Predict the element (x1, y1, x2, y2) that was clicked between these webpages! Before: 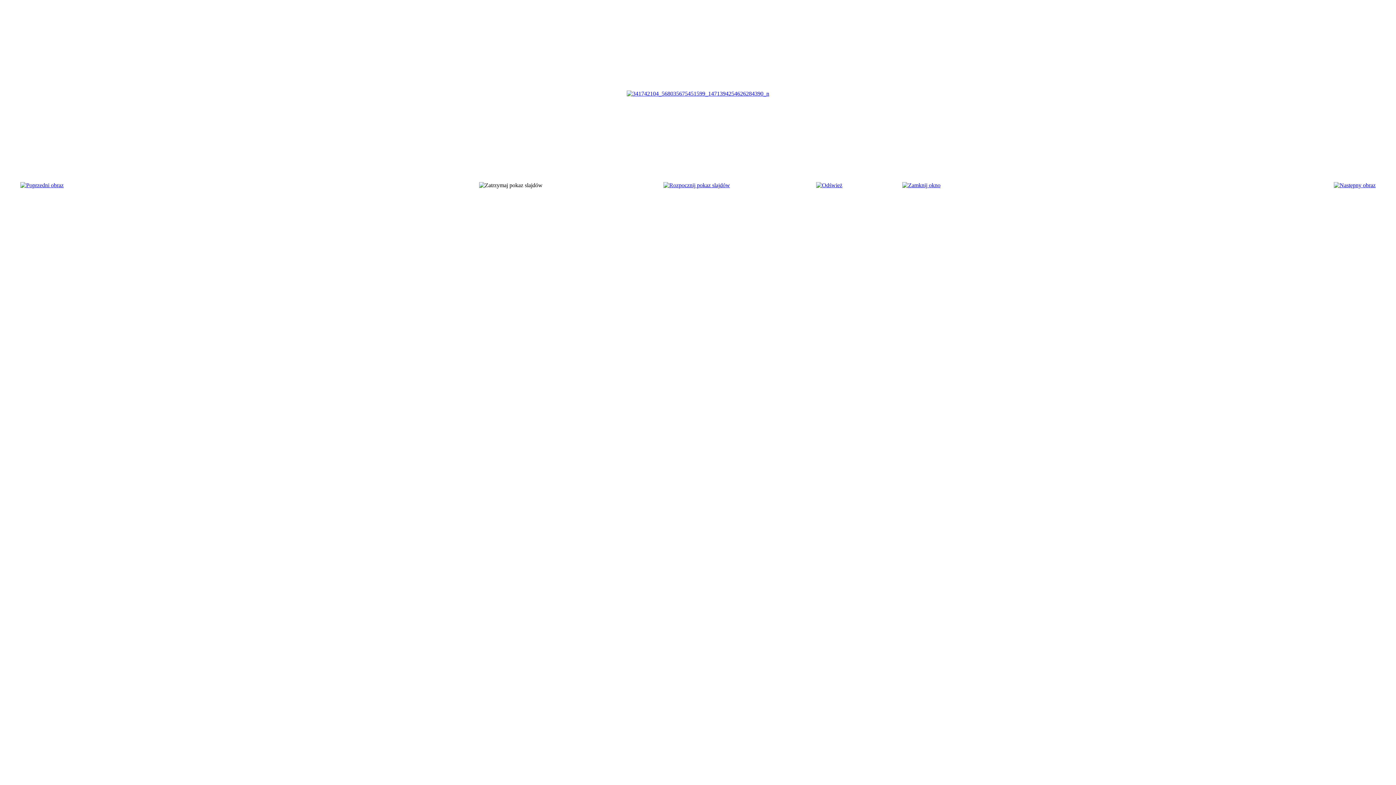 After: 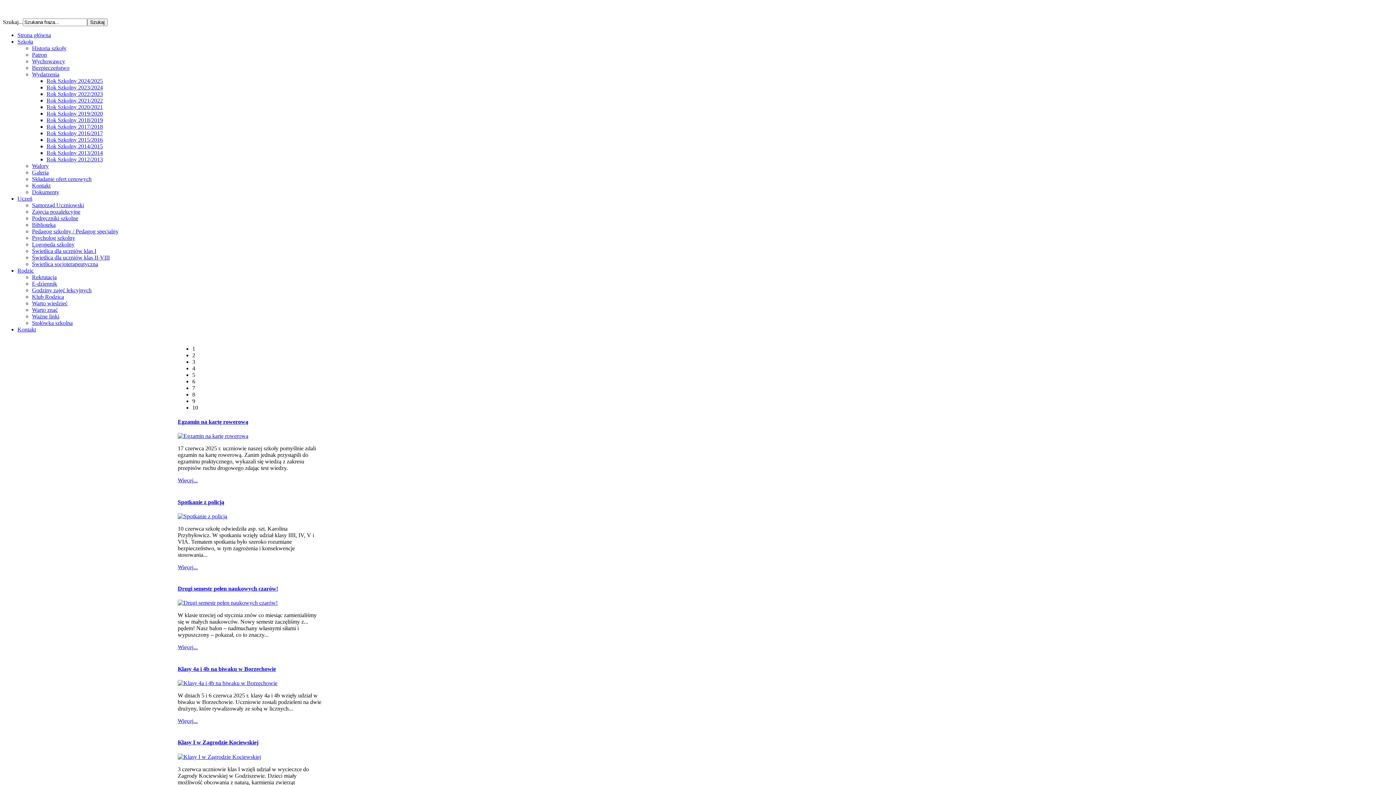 Action: bbox: (626, 90, 769, 96)